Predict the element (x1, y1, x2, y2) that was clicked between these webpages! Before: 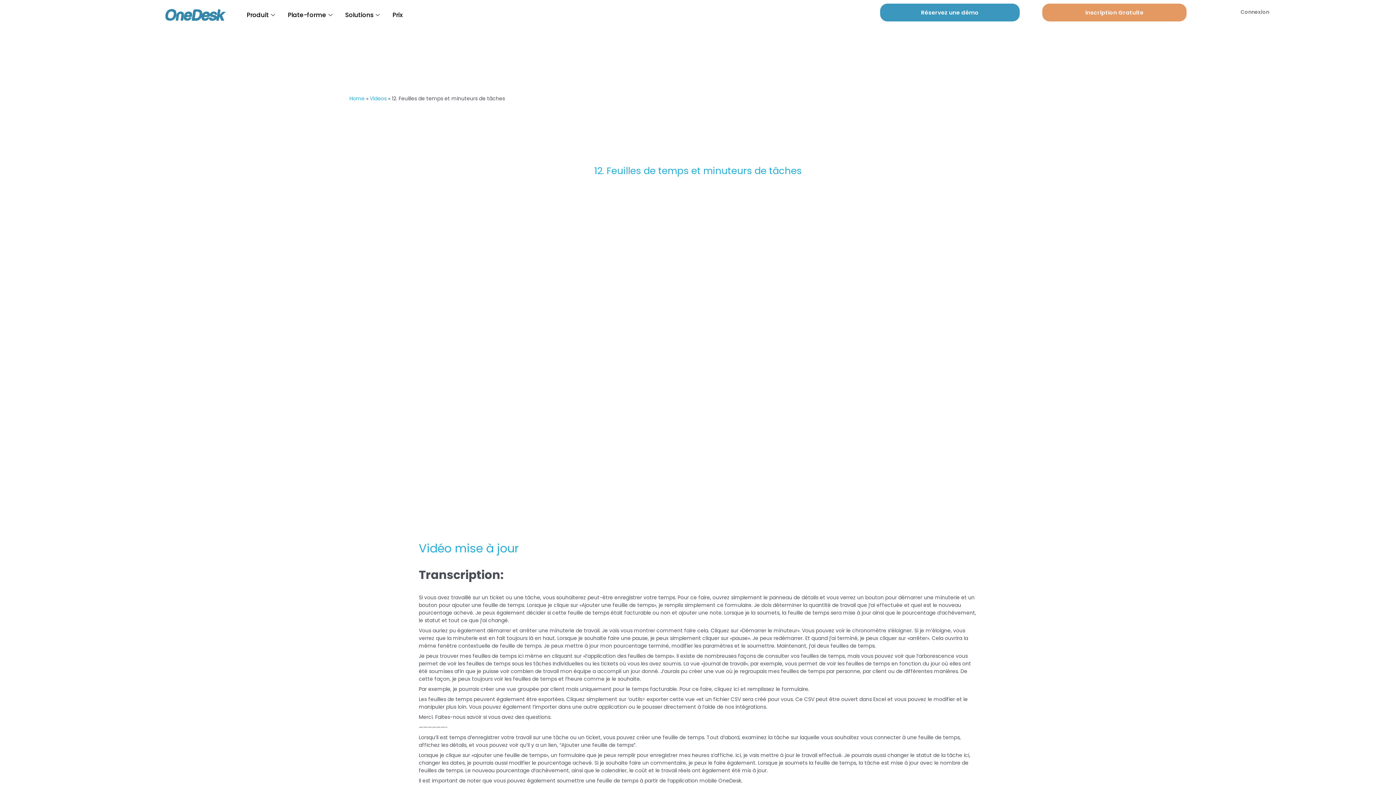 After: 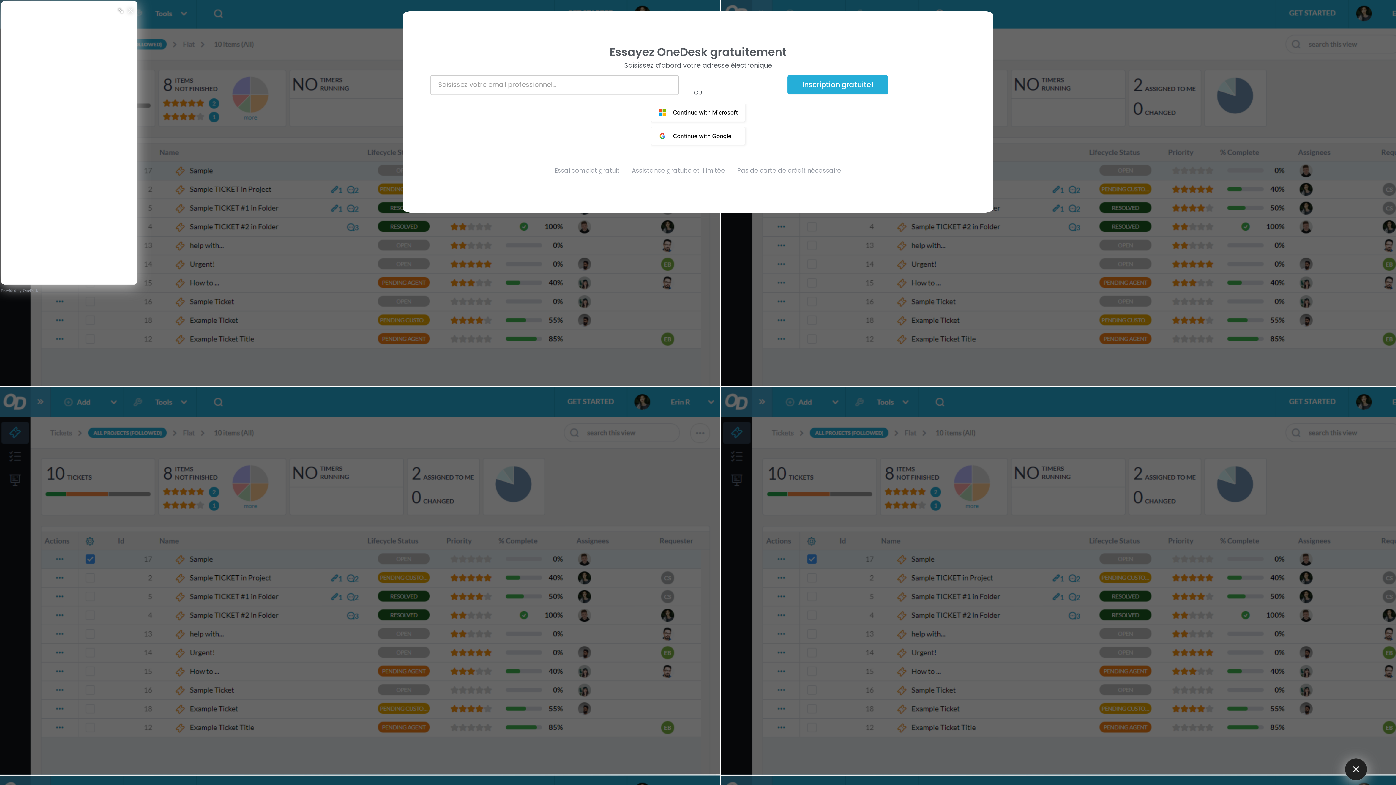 Action: bbox: (1085, 3, 1144, 21) label: Inscription Gratuite